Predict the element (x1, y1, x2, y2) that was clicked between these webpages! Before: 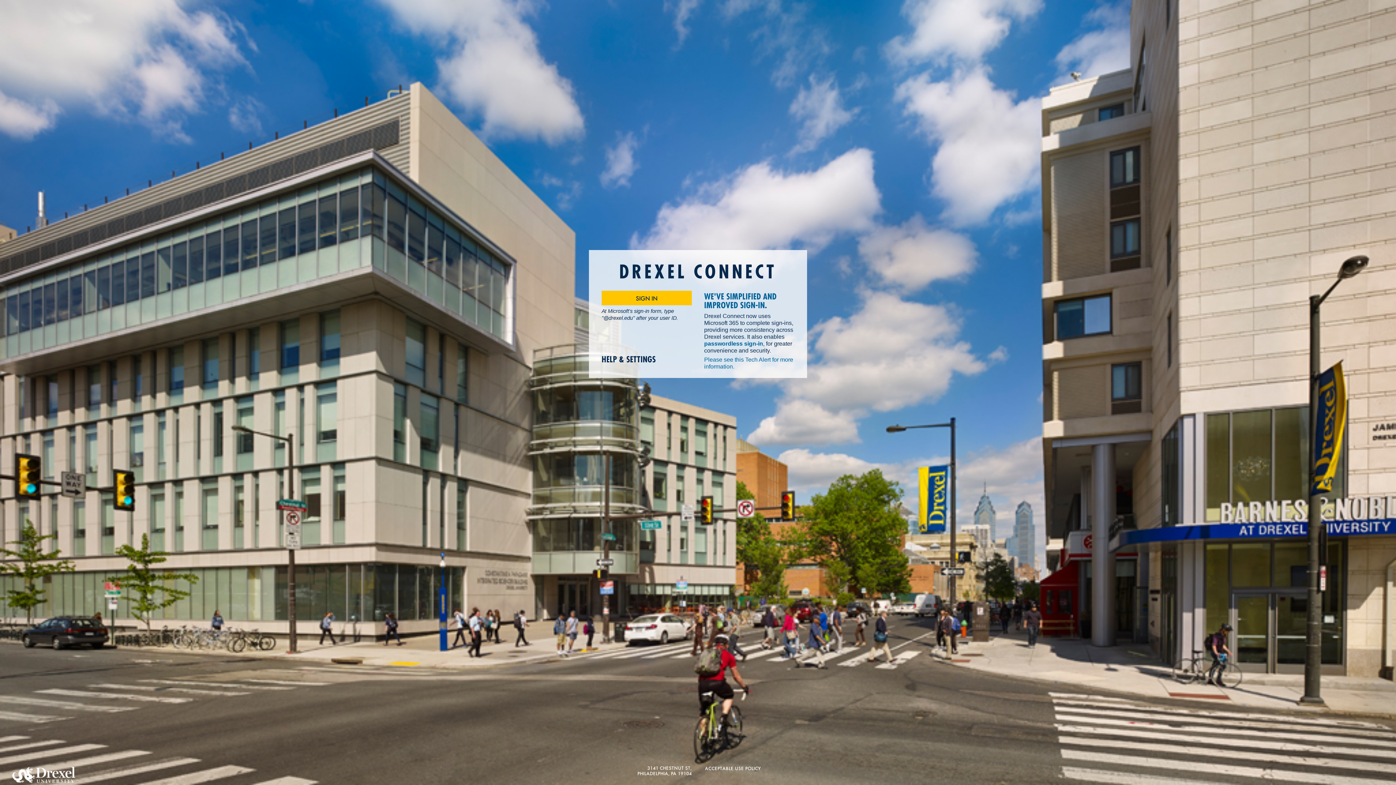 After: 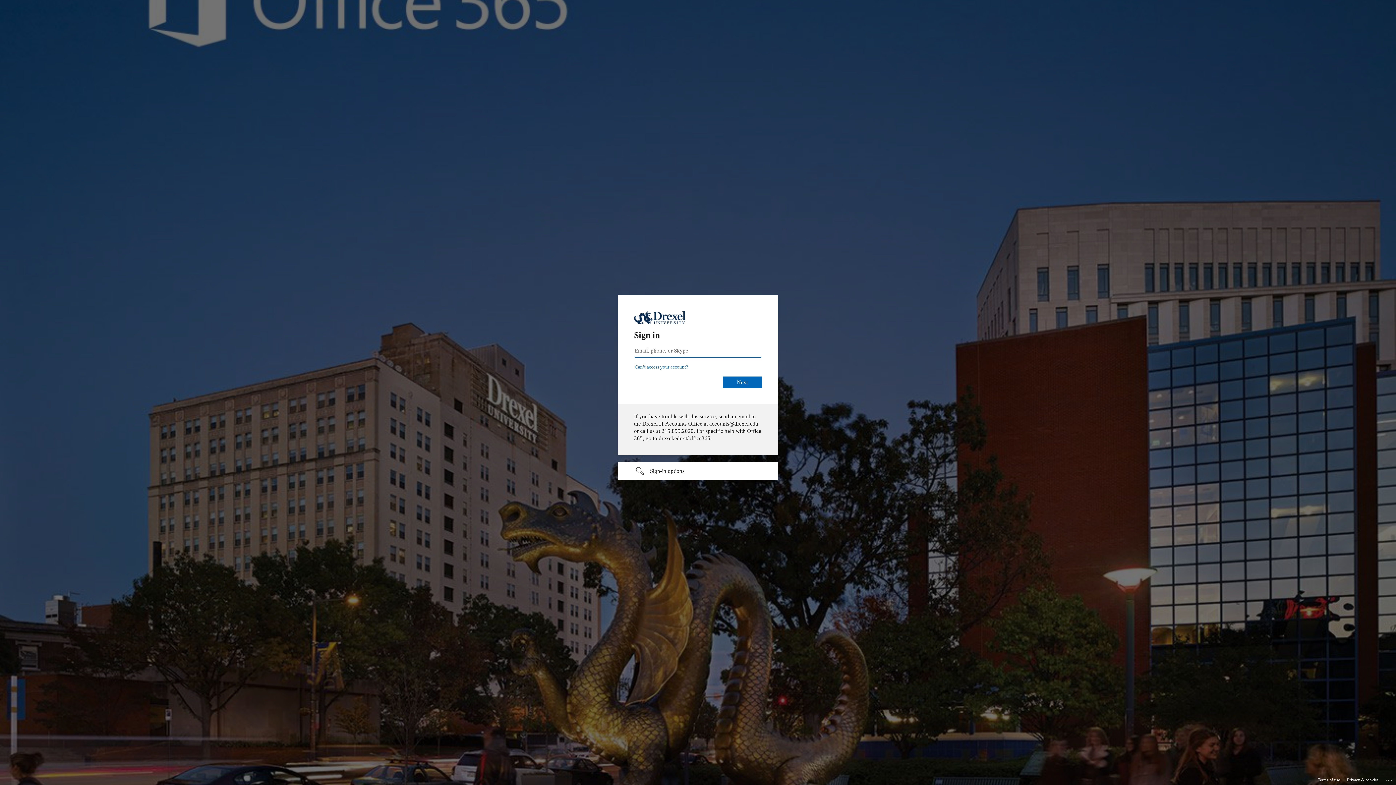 Action: bbox: (601, 291, 692, 305) label: SIGN IN